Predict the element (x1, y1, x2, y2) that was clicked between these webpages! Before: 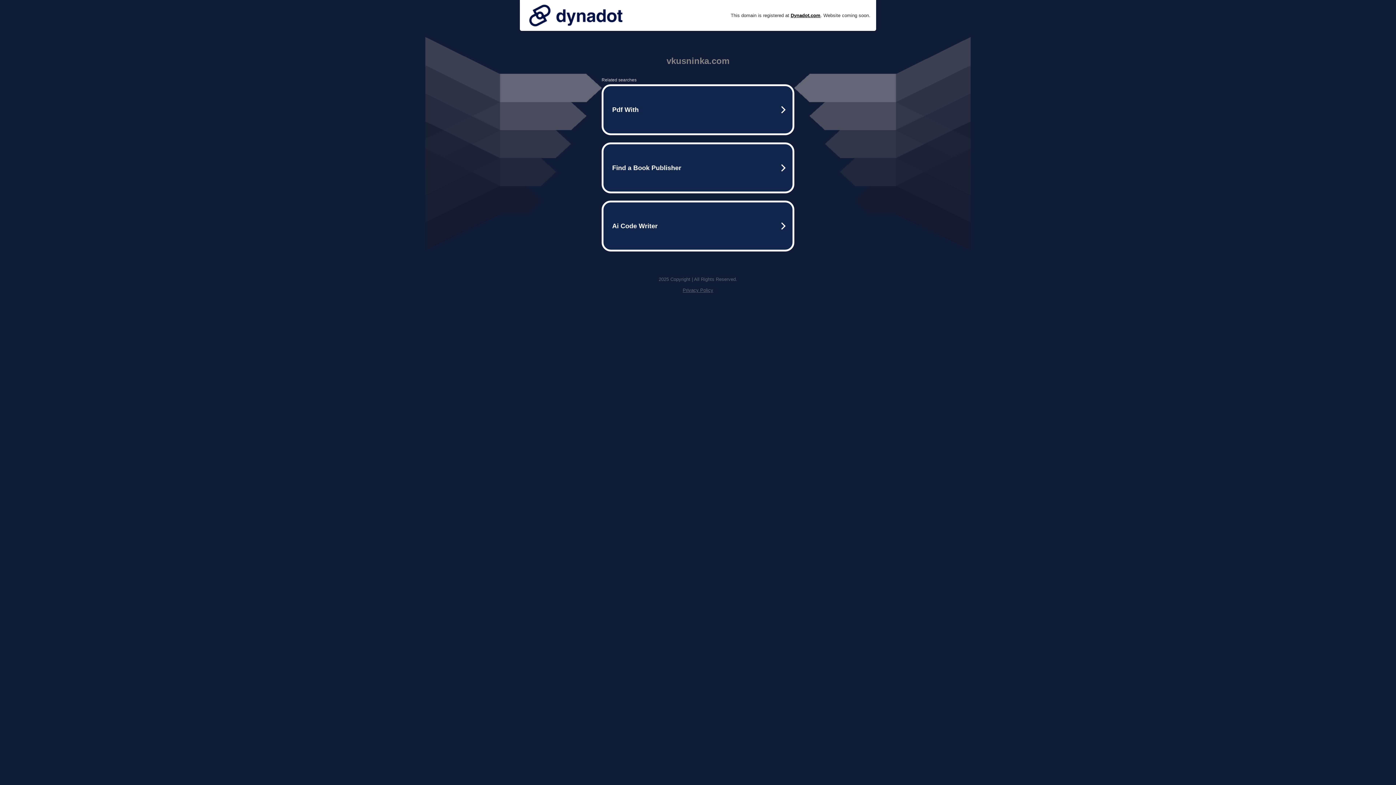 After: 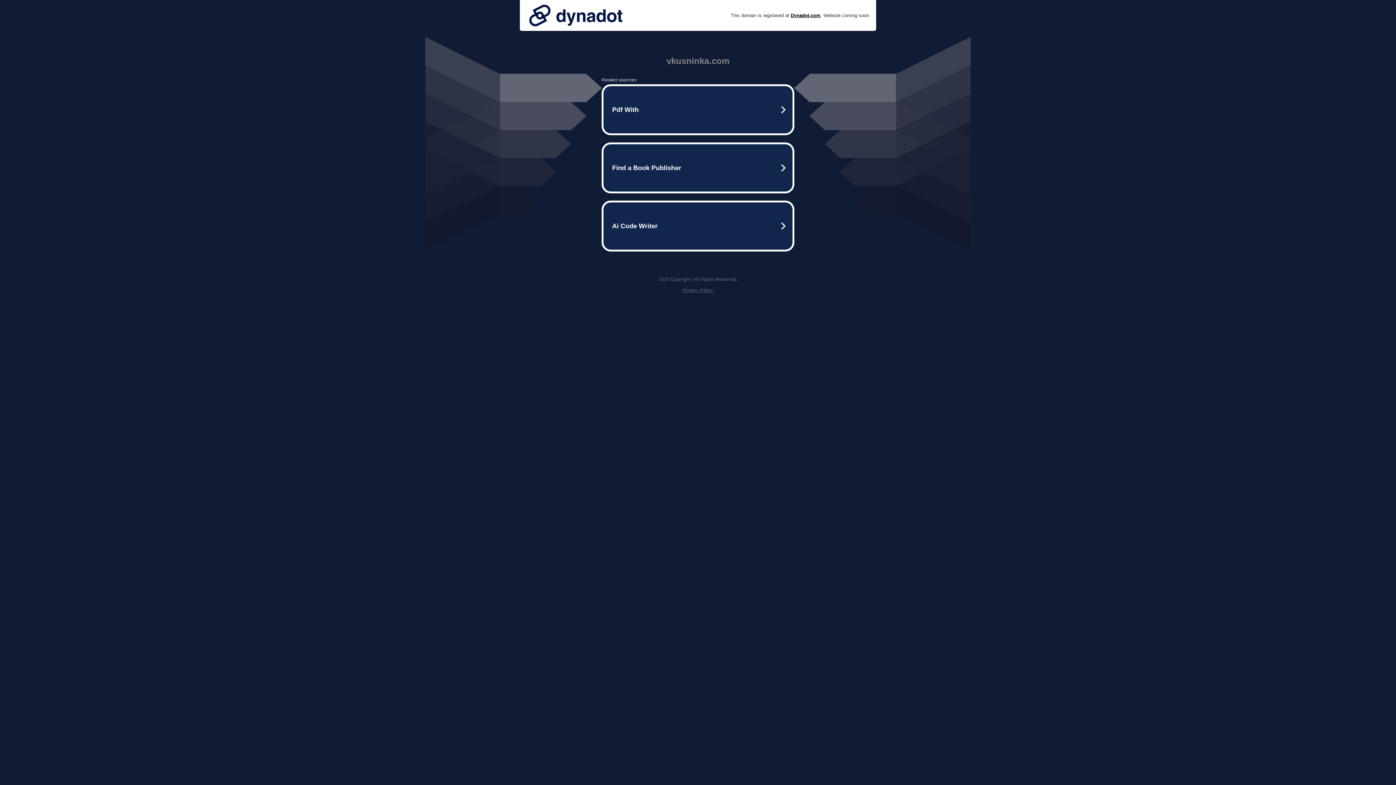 Action: bbox: (525, 0, 626, 30)